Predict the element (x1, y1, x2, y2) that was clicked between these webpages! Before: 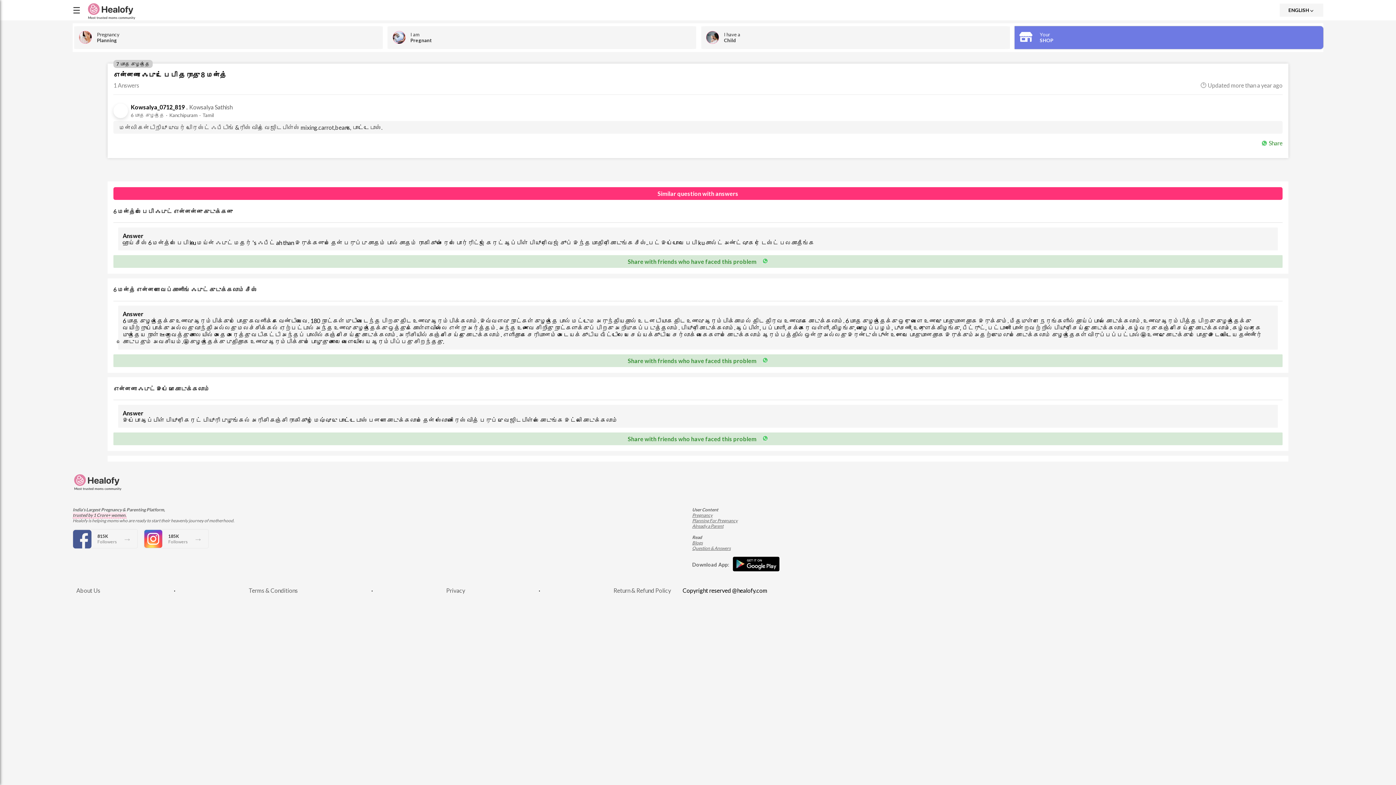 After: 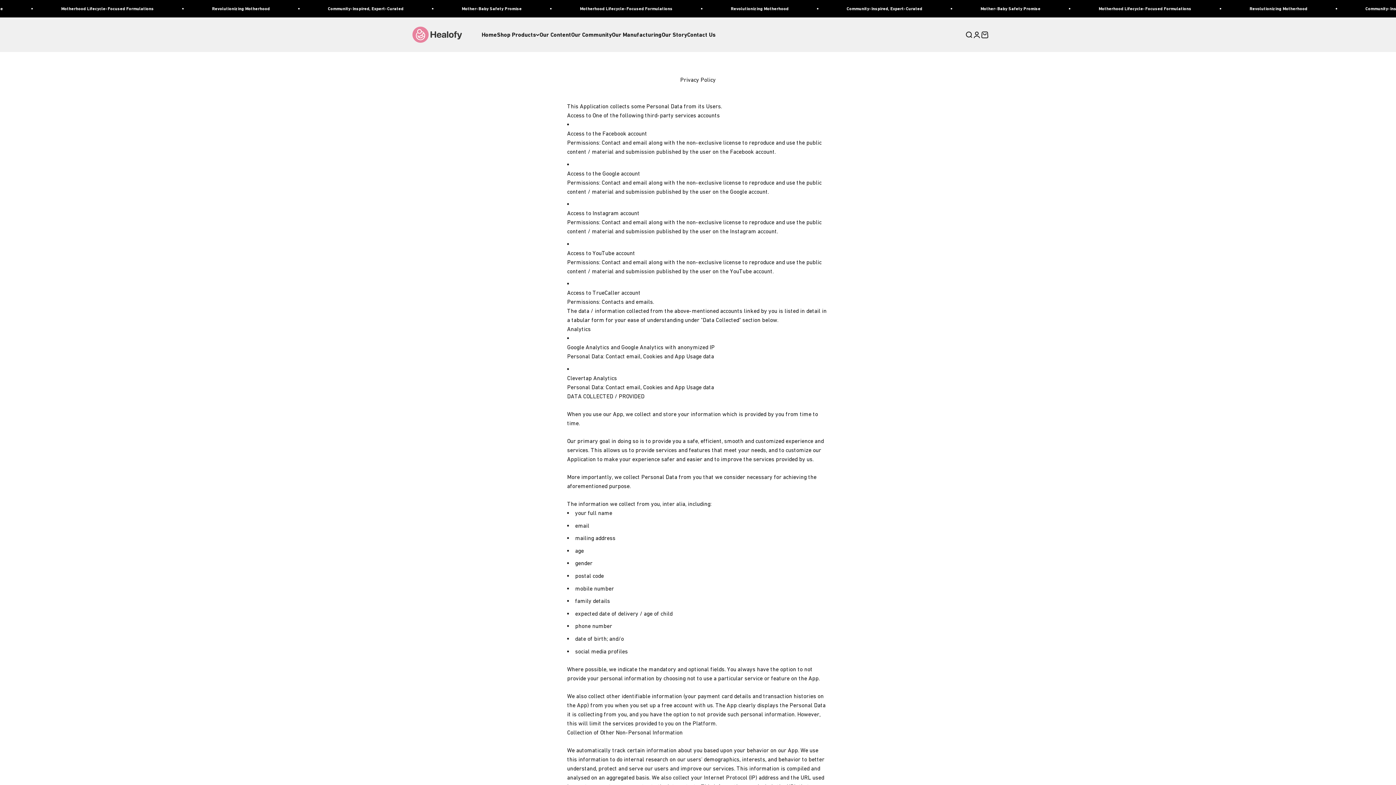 Action: bbox: (613, 587, 671, 594) label: Return & Refund Policy